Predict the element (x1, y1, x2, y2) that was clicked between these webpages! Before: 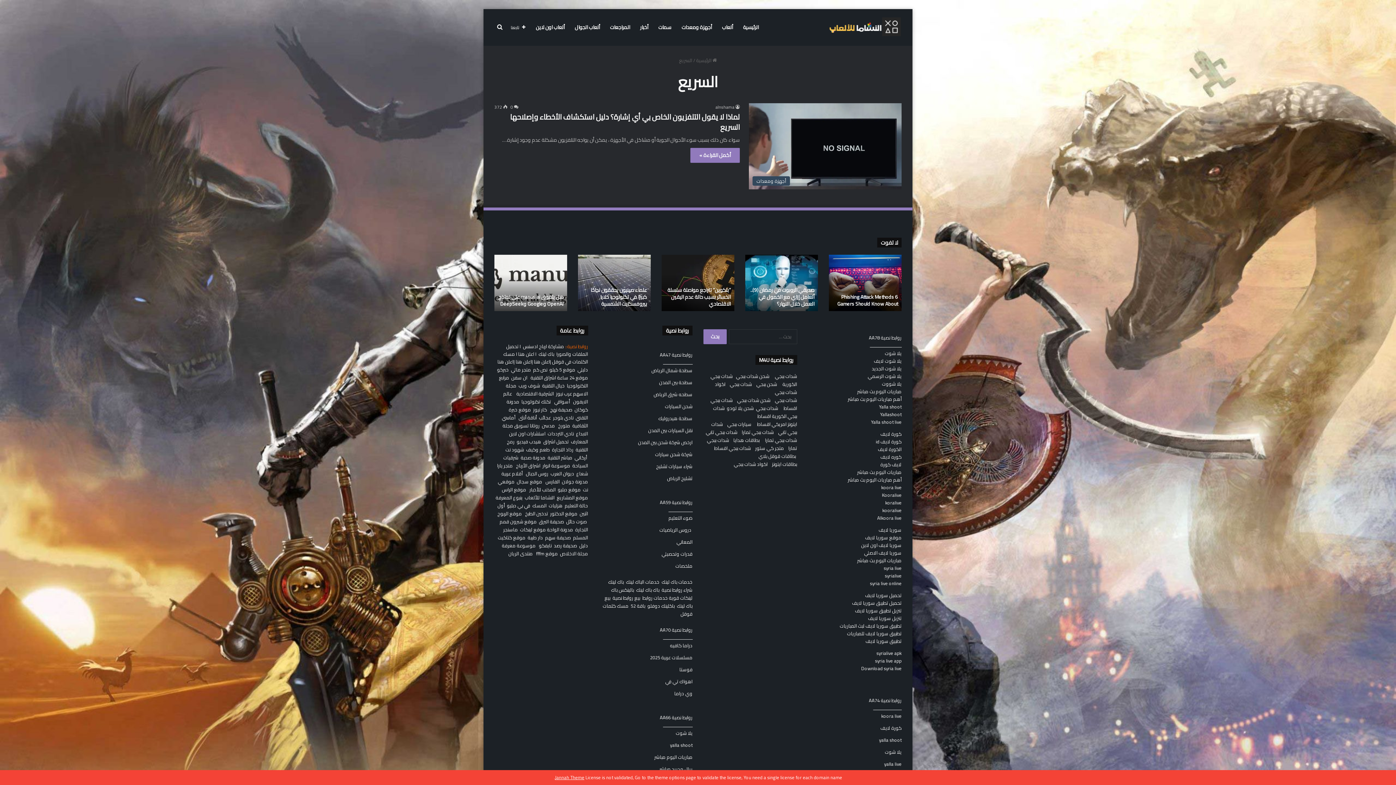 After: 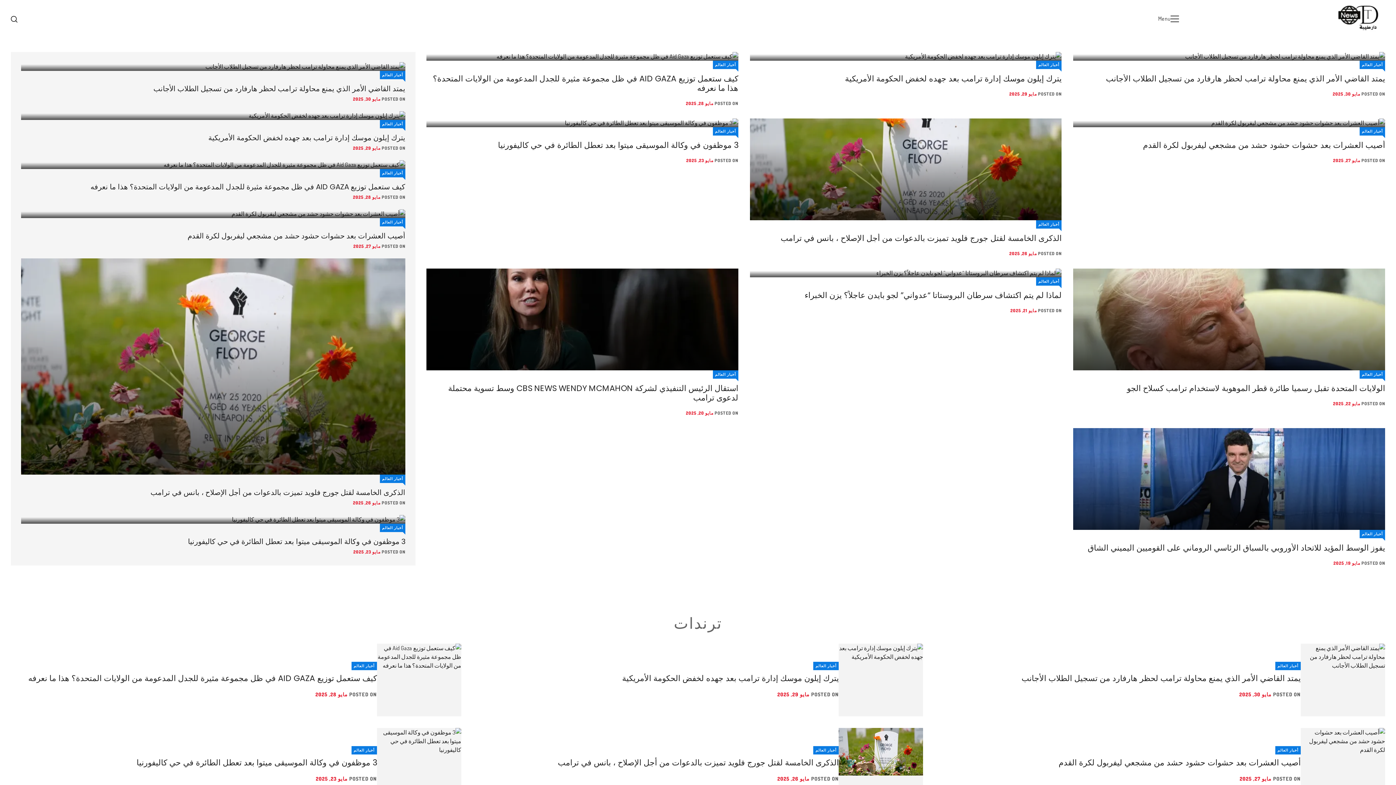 Action: label: دار طيبة bbox: (527, 533, 543, 542)